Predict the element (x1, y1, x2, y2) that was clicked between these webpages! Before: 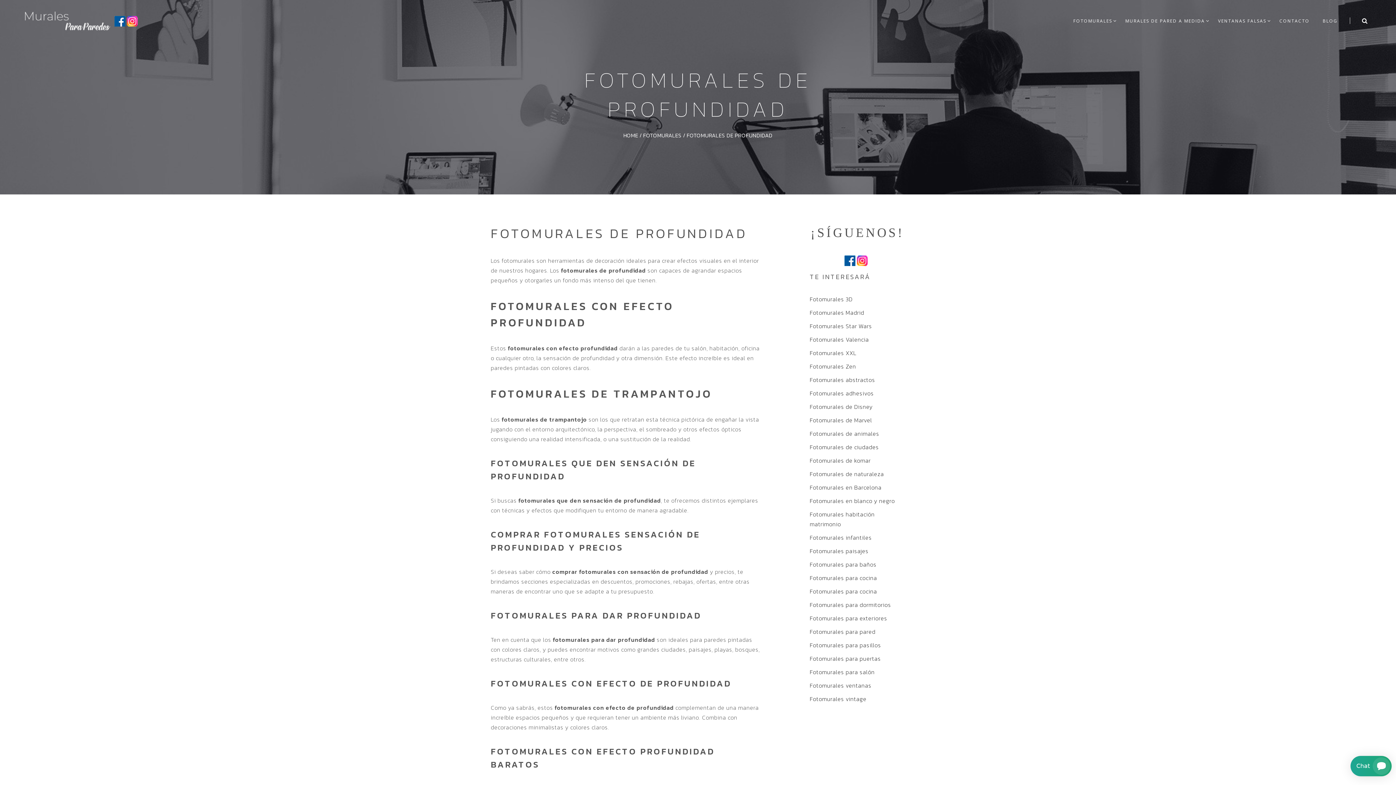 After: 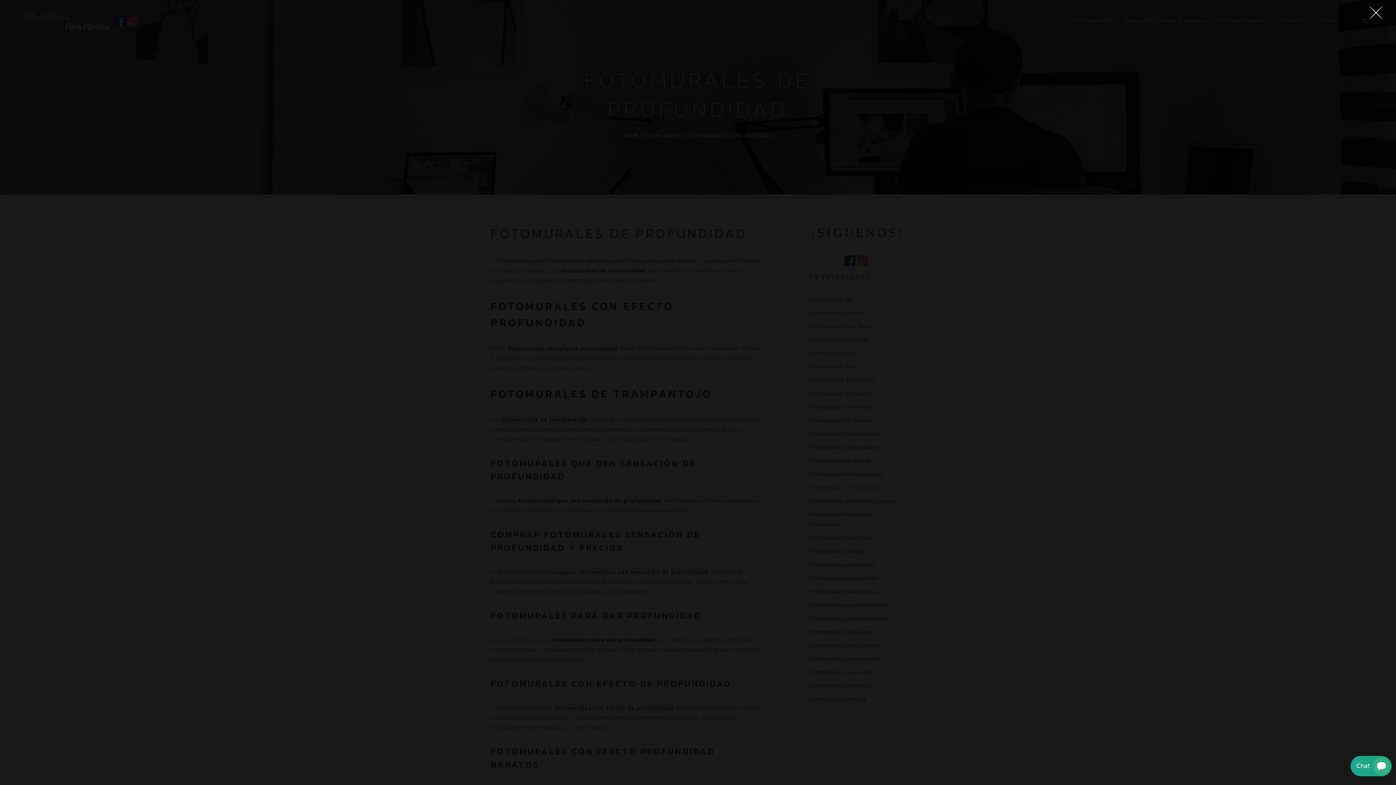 Action: label: Fotomurales en Barcelona bbox: (810, 483, 881, 491)